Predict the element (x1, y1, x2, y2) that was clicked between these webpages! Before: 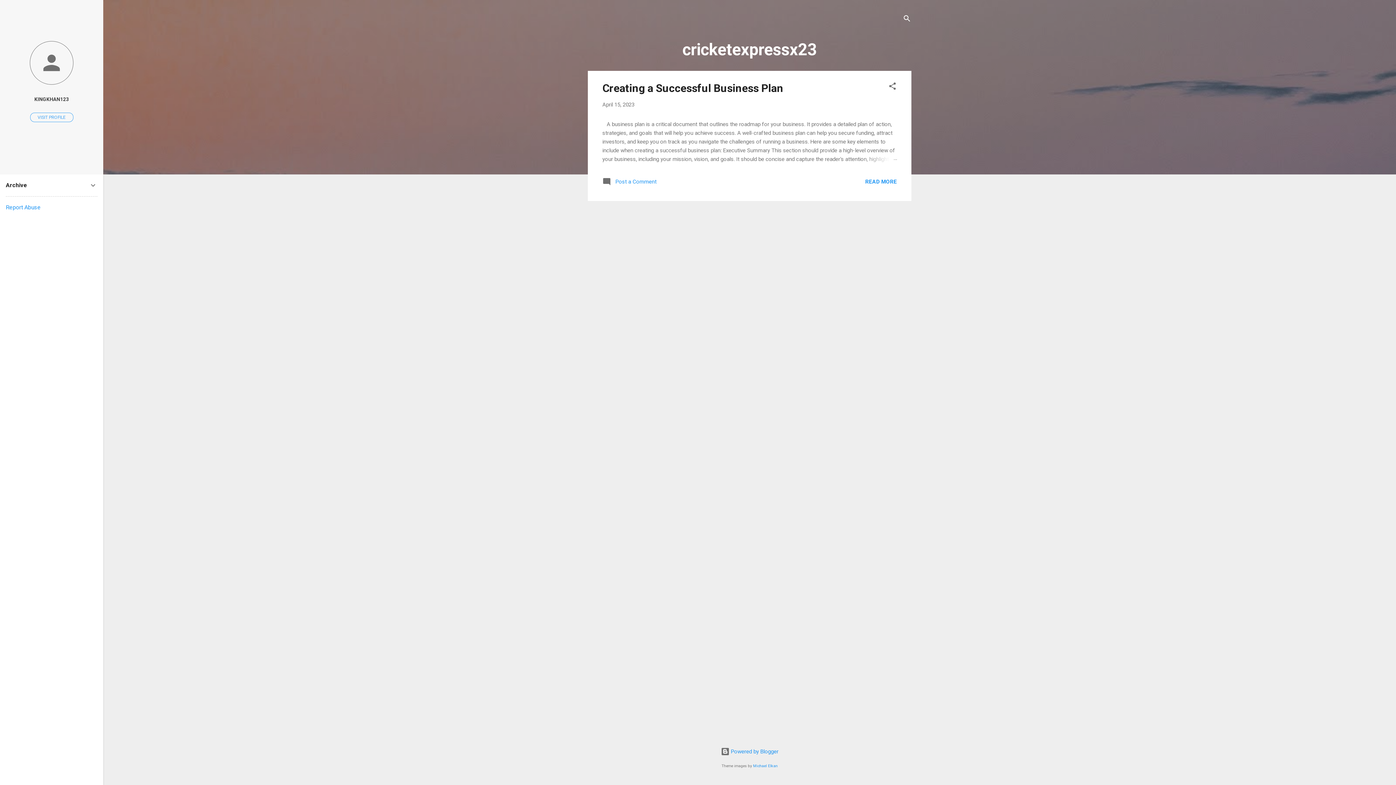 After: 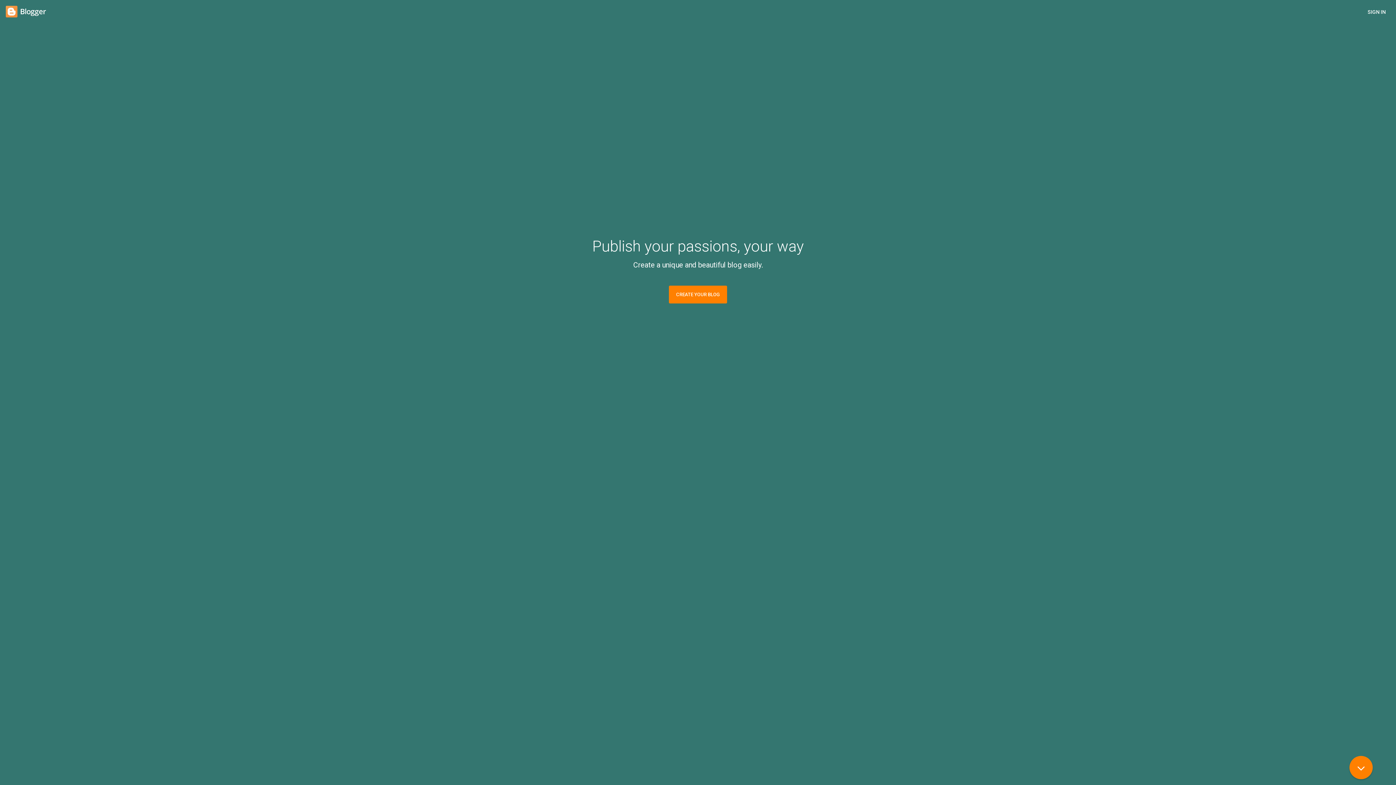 Action: bbox: (720, 748, 778, 755) label:  Powered by Blogger